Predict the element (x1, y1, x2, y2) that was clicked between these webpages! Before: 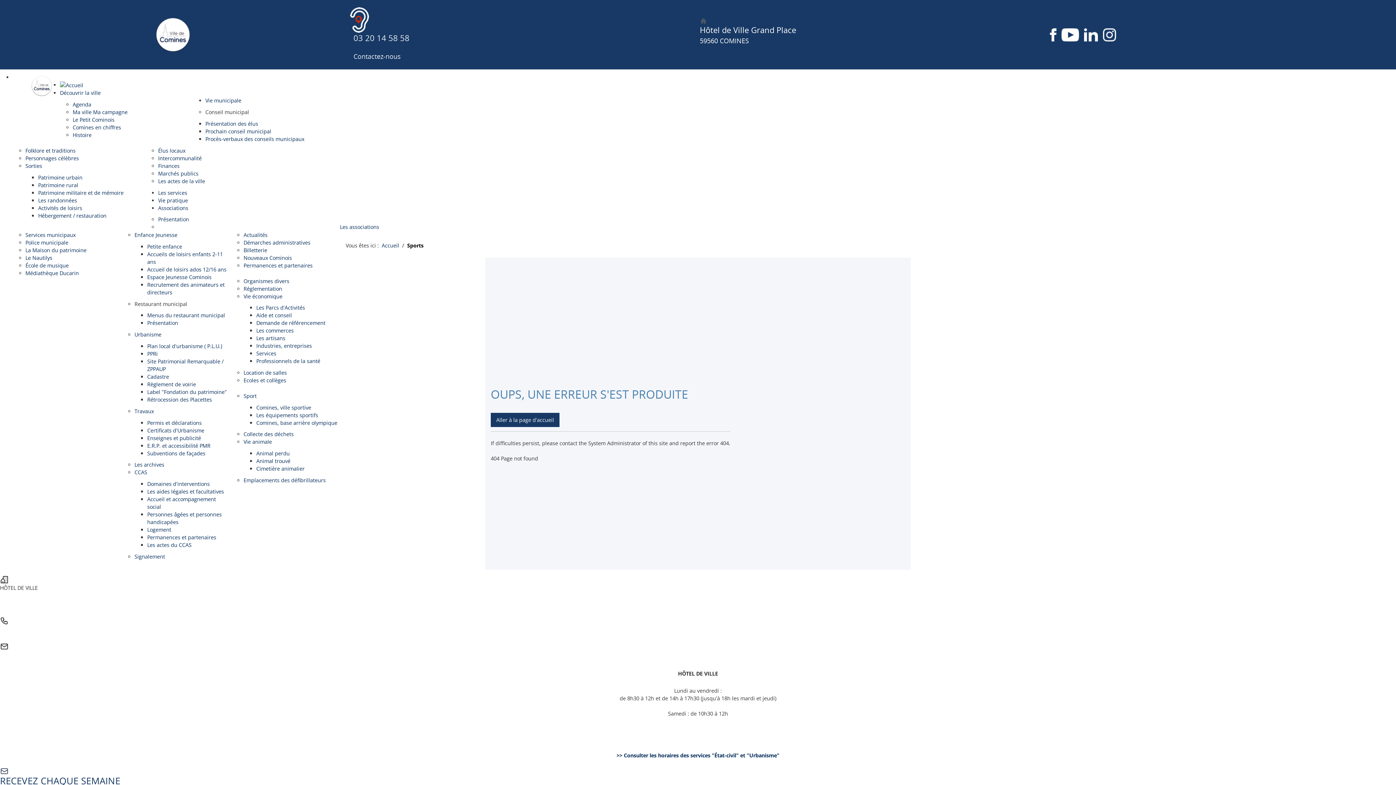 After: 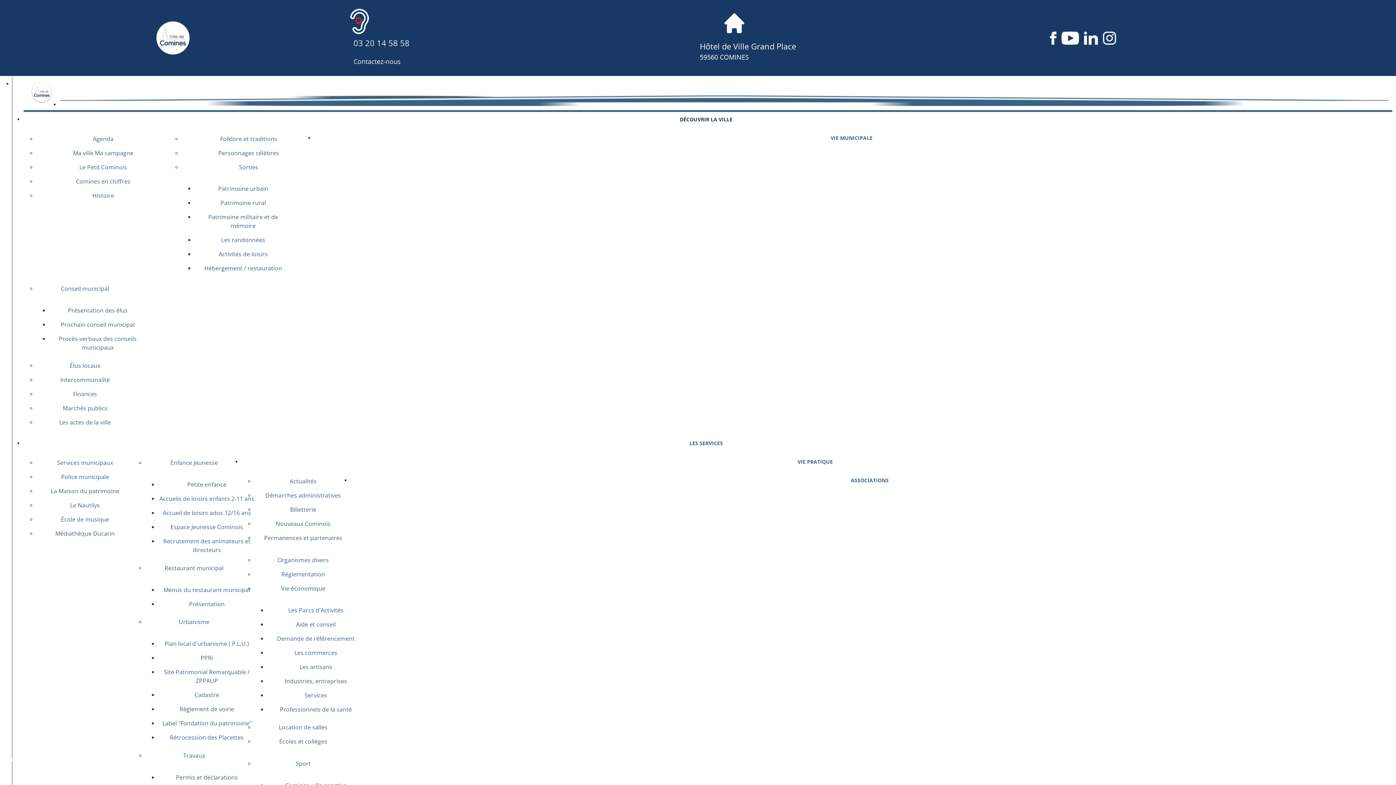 Action: bbox: (72, 101, 91, 108) label: Agenda